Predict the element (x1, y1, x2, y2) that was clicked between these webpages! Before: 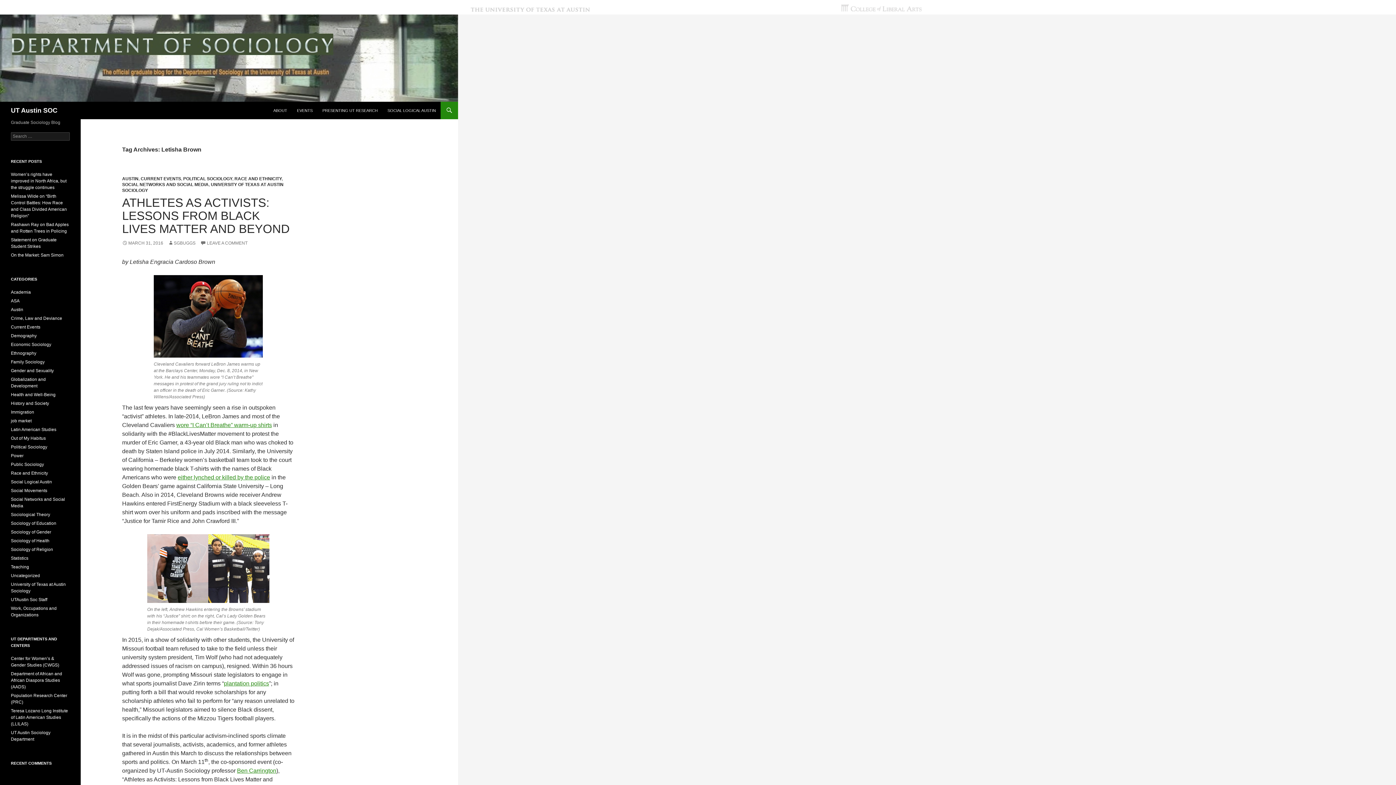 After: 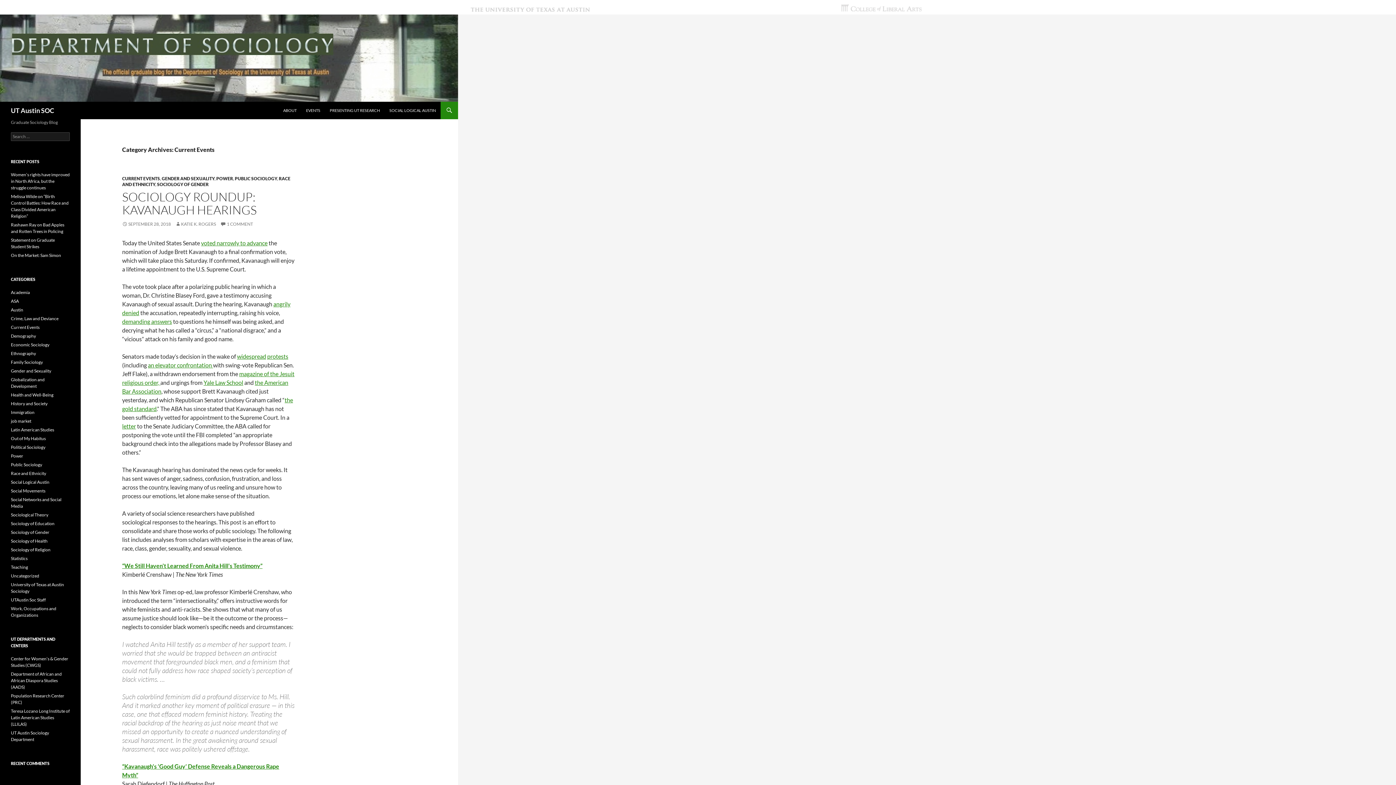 Action: label: CURRENT EVENTS bbox: (140, 176, 181, 181)